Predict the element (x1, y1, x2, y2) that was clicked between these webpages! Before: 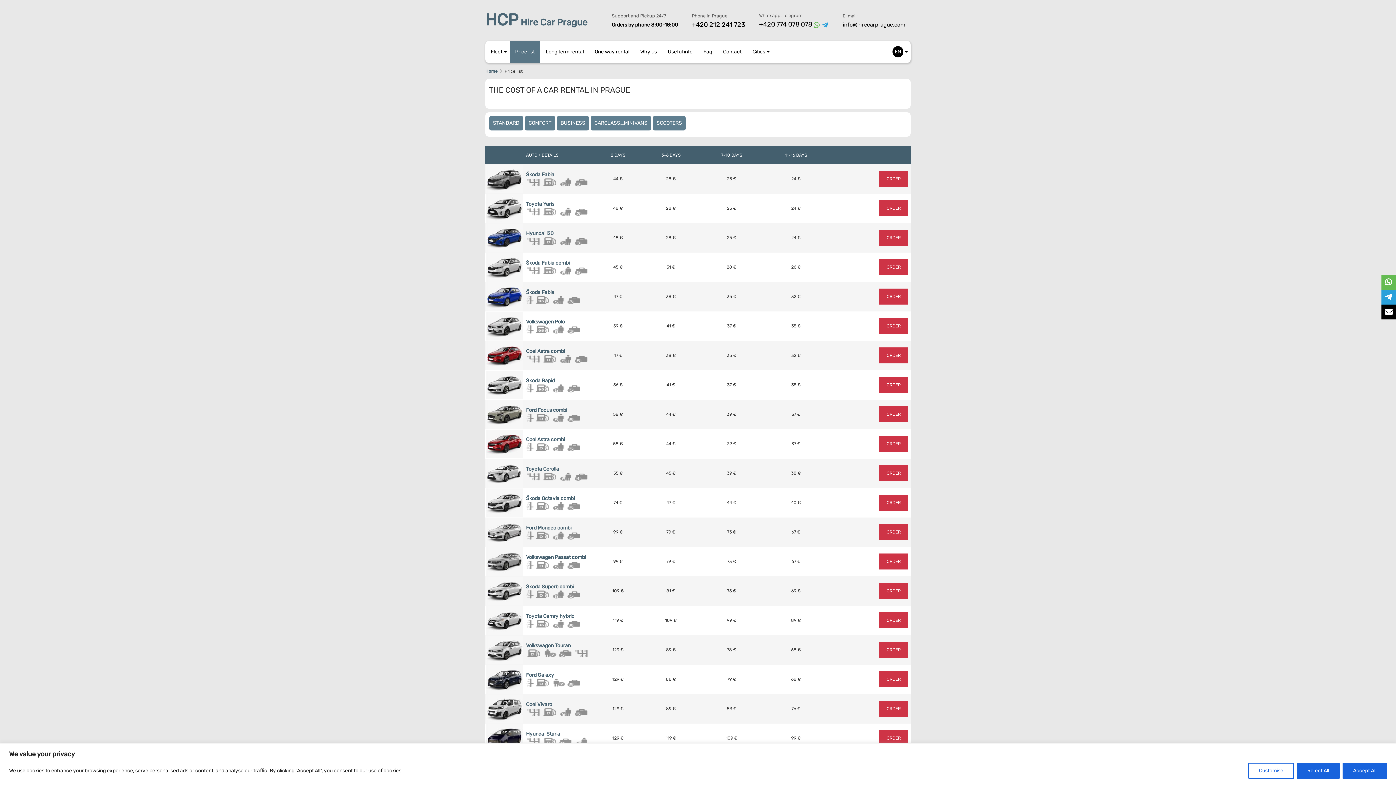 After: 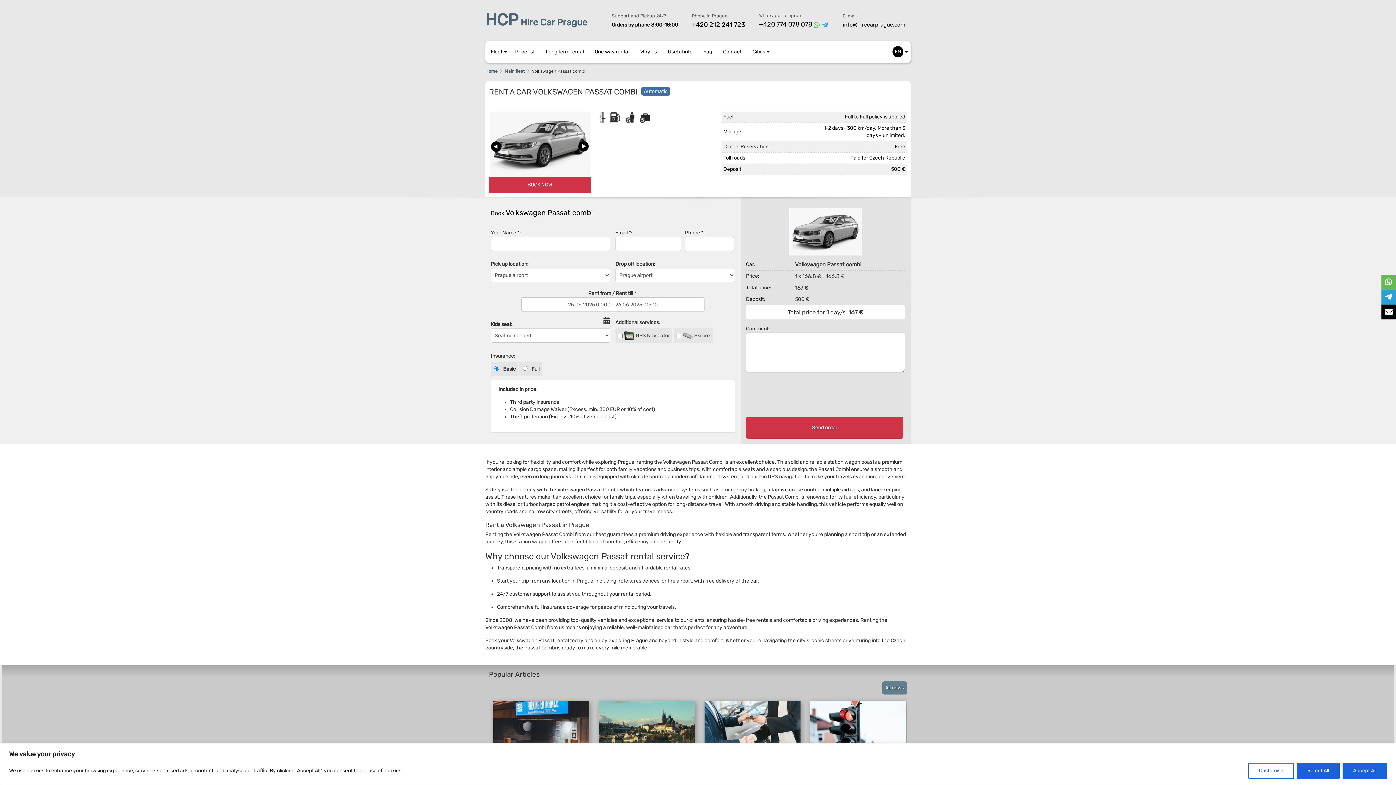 Action: label: Volkswagen Passat combi bbox: (526, 554, 586, 560)